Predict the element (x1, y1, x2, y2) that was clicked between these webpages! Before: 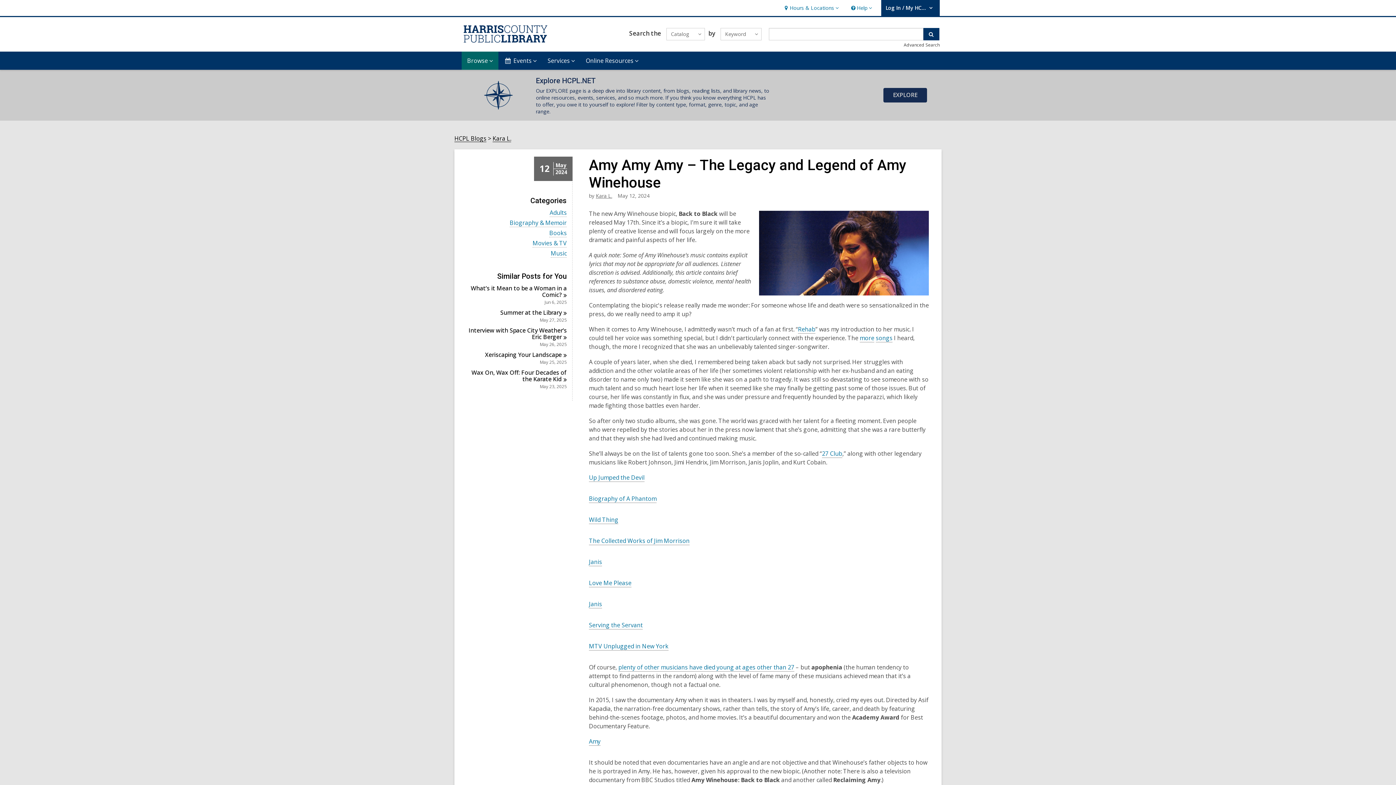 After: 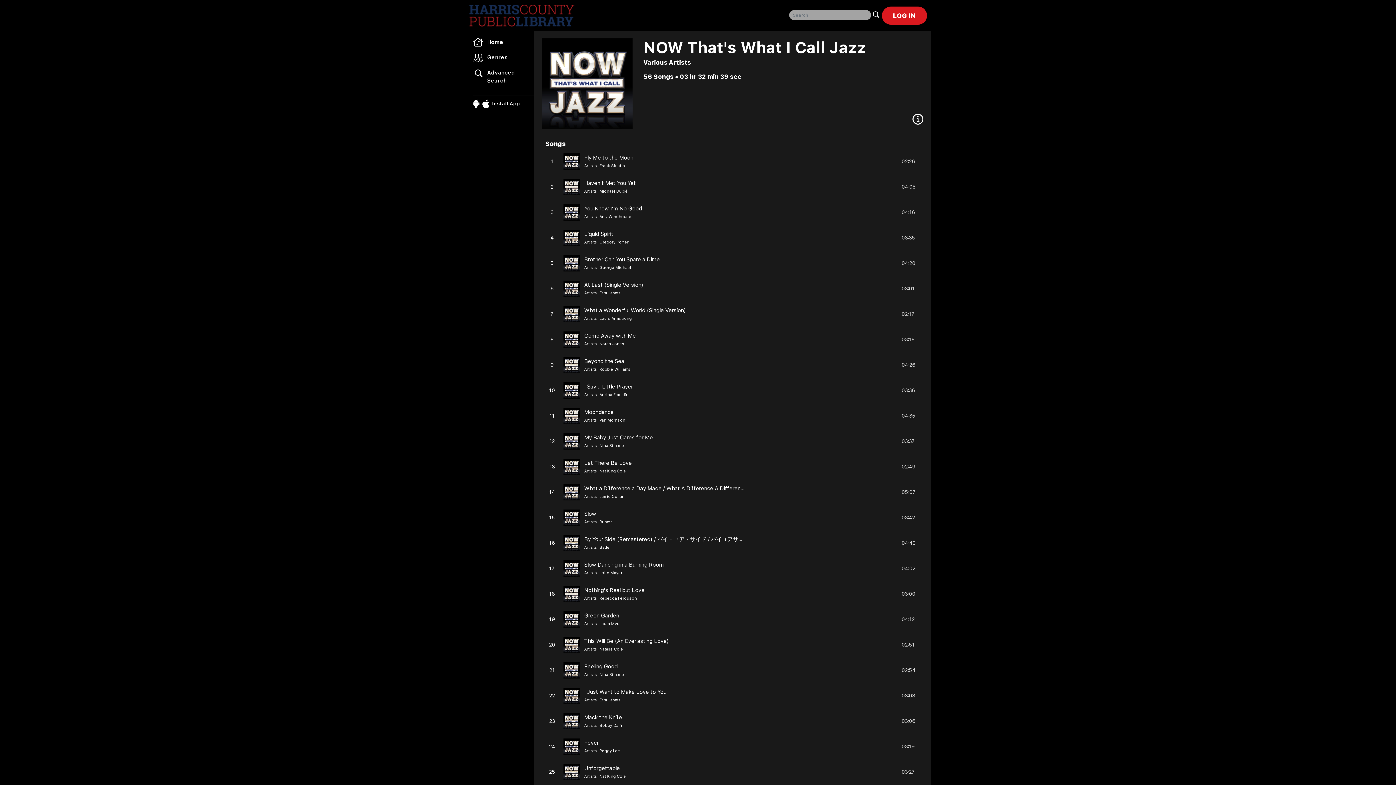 Action: bbox: (876, 334, 892, 342) label: songs